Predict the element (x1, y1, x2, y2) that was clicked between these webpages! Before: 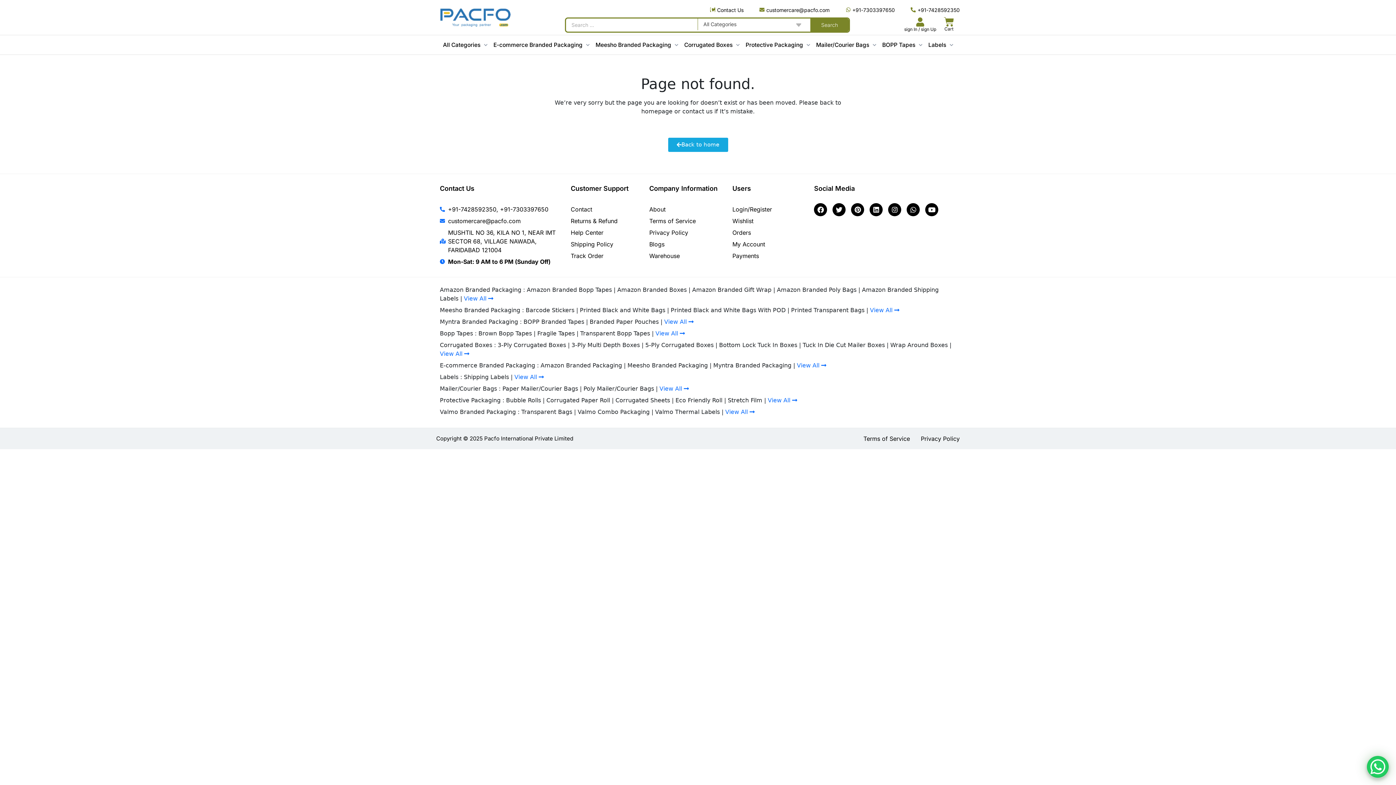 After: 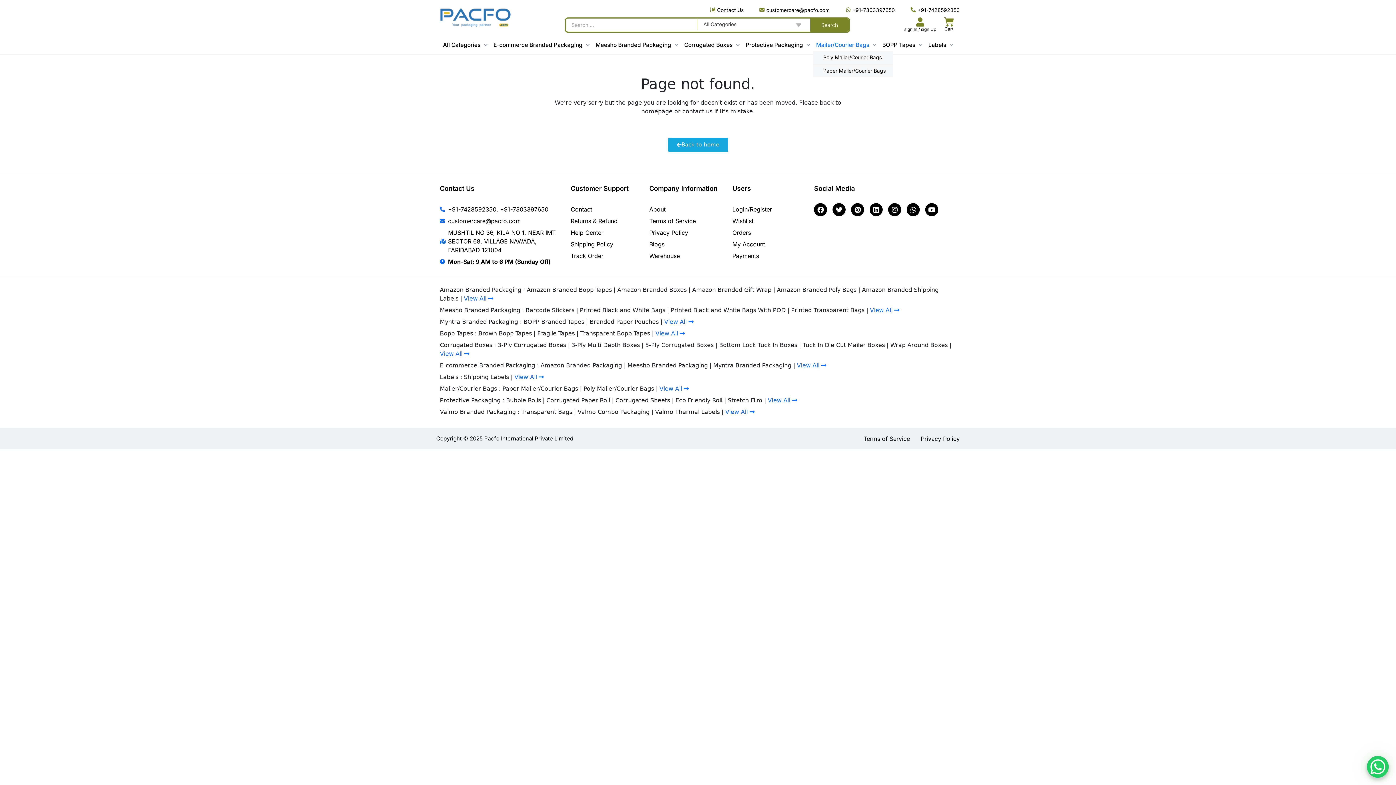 Action: bbox: (813, 38, 879, 50) label: Mailer/Courier Bags